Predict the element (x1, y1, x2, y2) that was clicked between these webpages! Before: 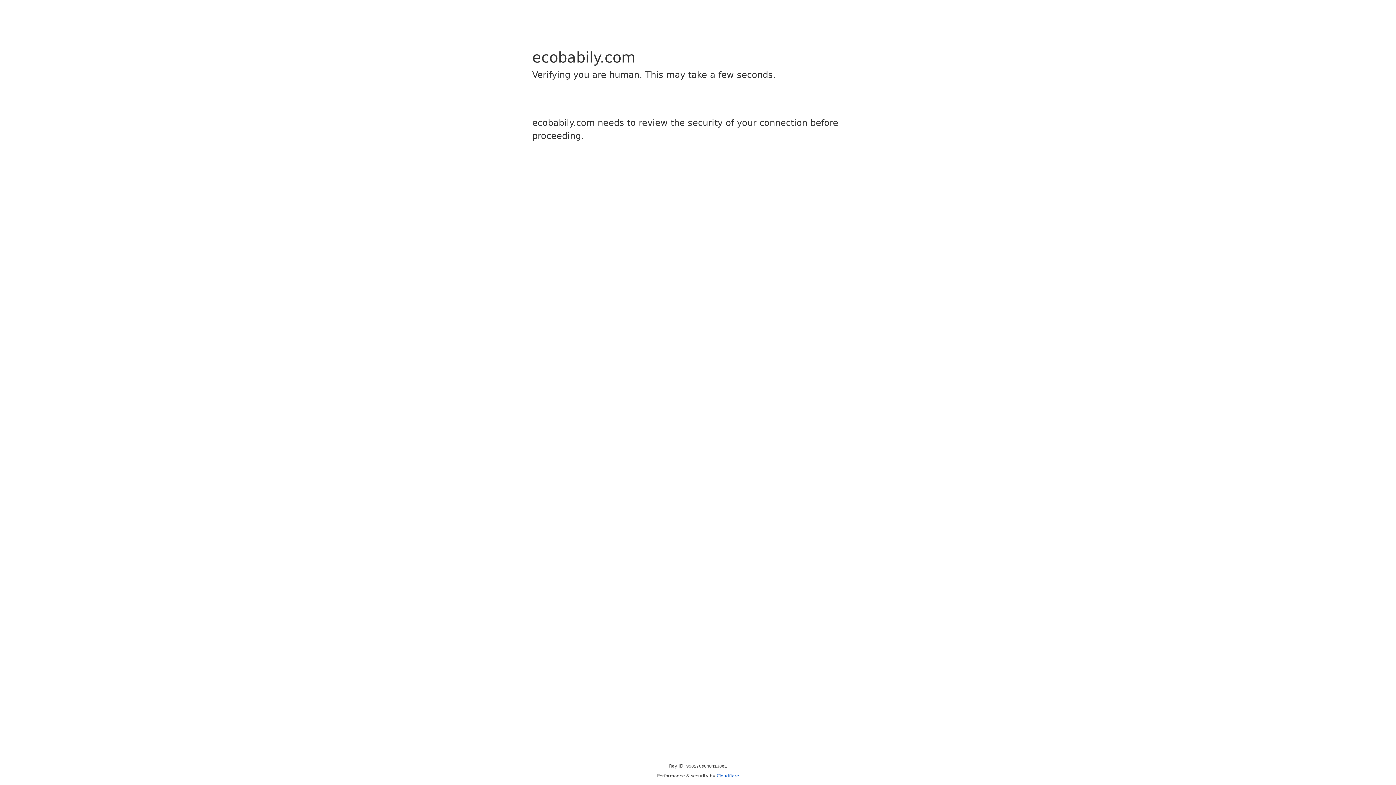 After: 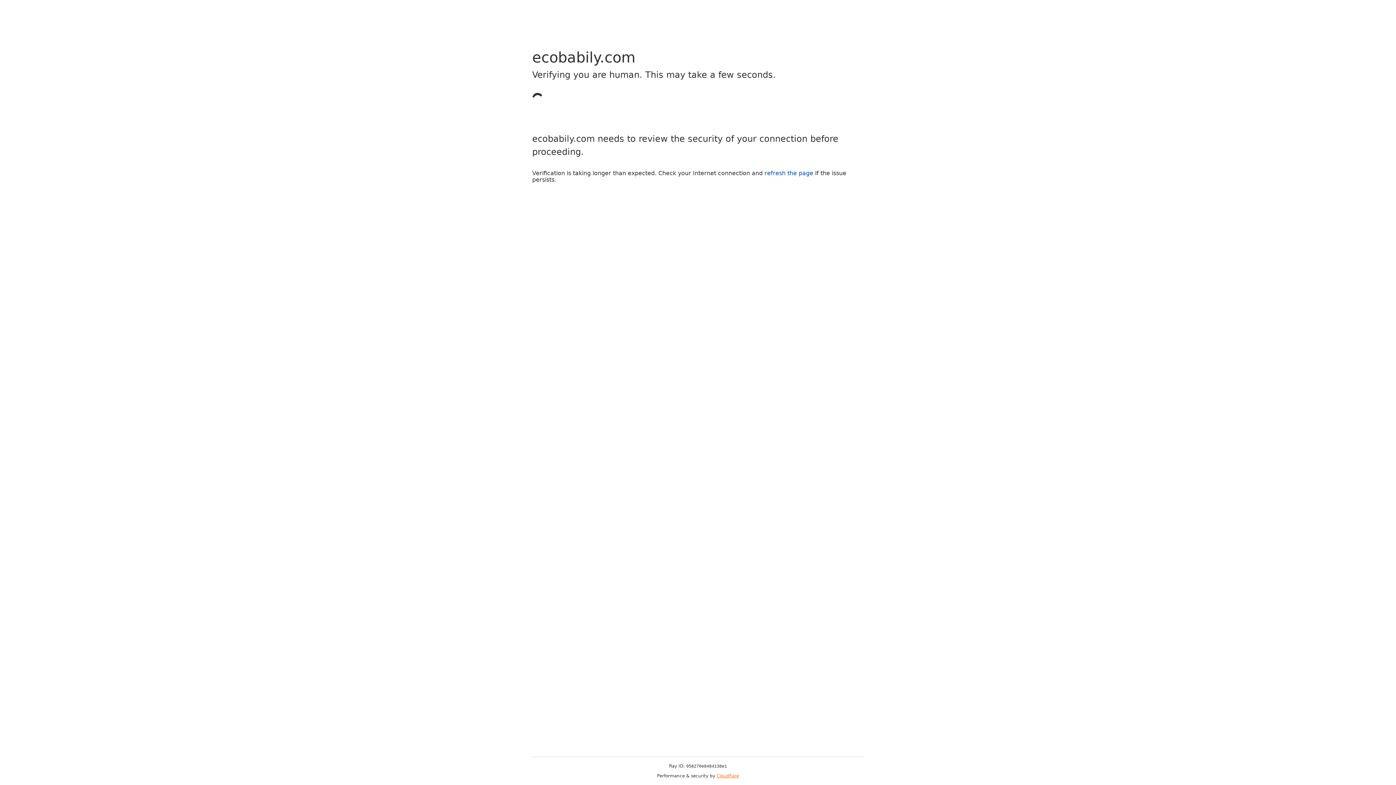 Action: label: Cloudflare bbox: (716, 773, 739, 778)